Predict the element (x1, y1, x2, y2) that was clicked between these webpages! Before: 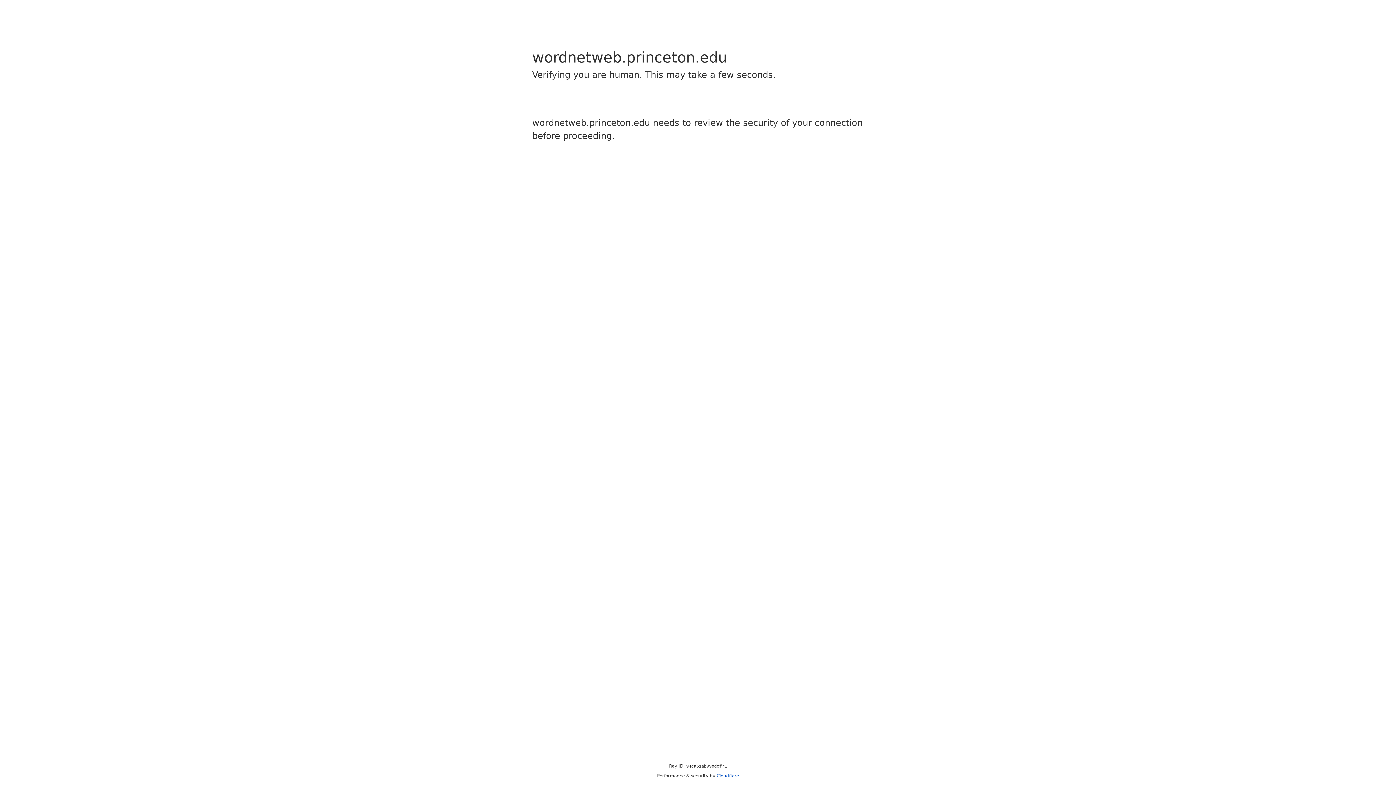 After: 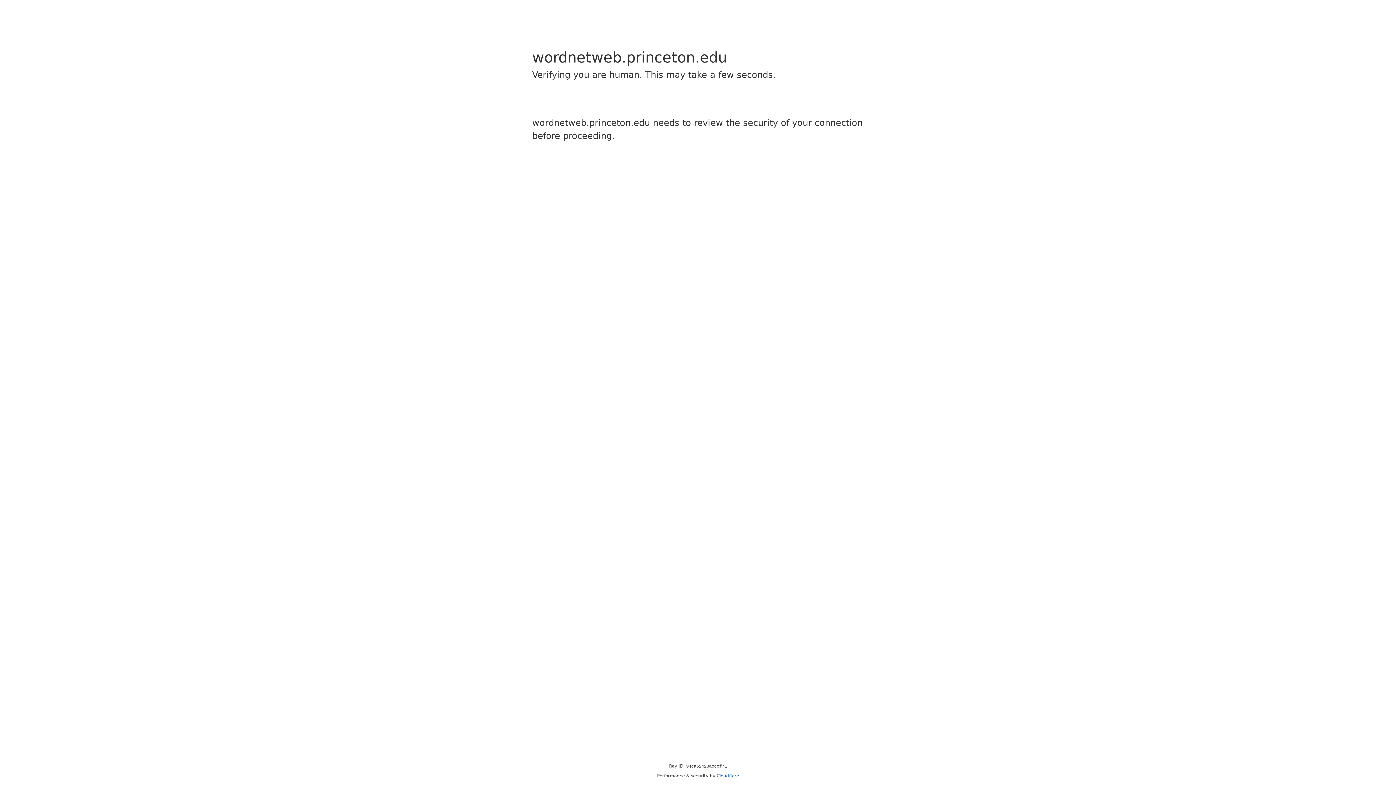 Action: label: Cloudflare bbox: (716, 773, 739, 778)